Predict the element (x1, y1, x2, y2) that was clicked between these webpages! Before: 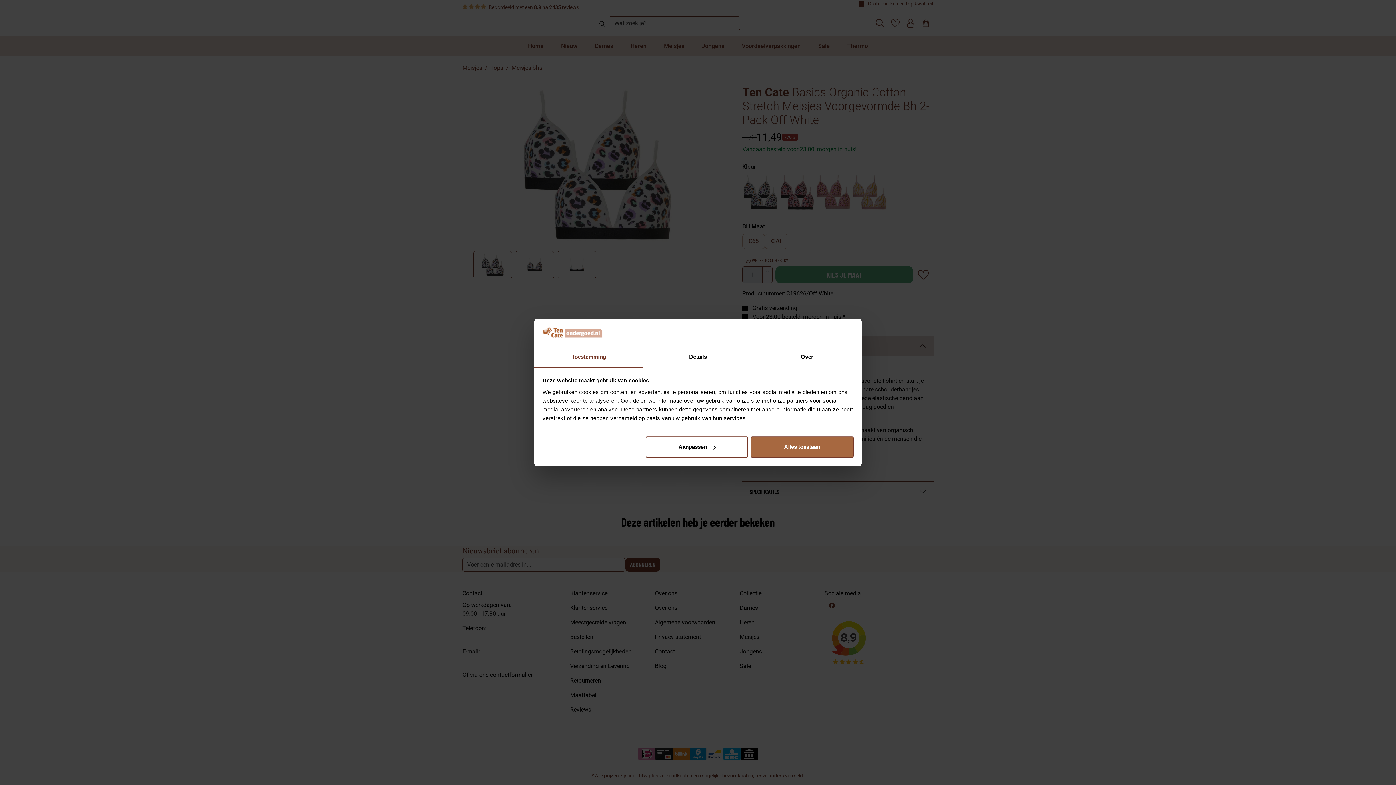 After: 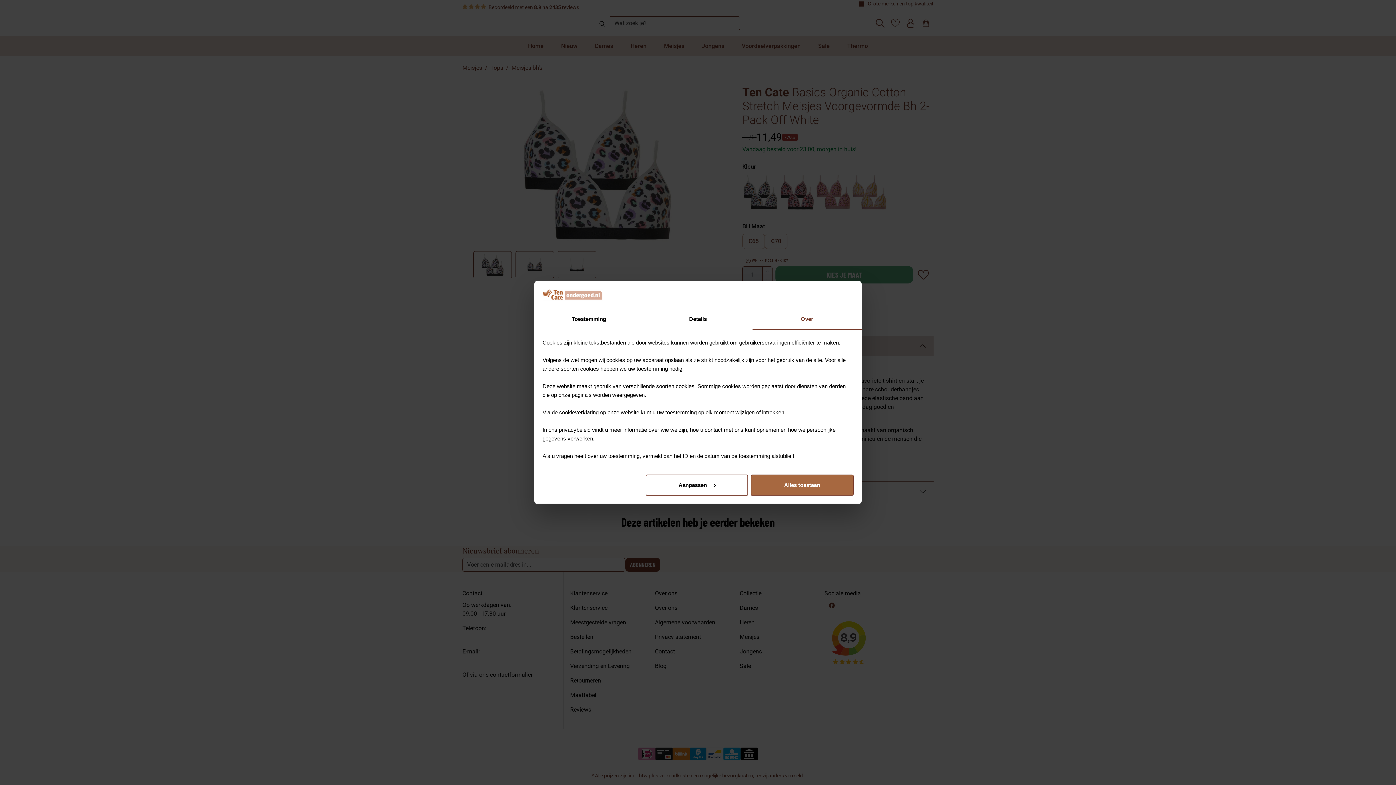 Action: bbox: (752, 347, 861, 367) label: Over